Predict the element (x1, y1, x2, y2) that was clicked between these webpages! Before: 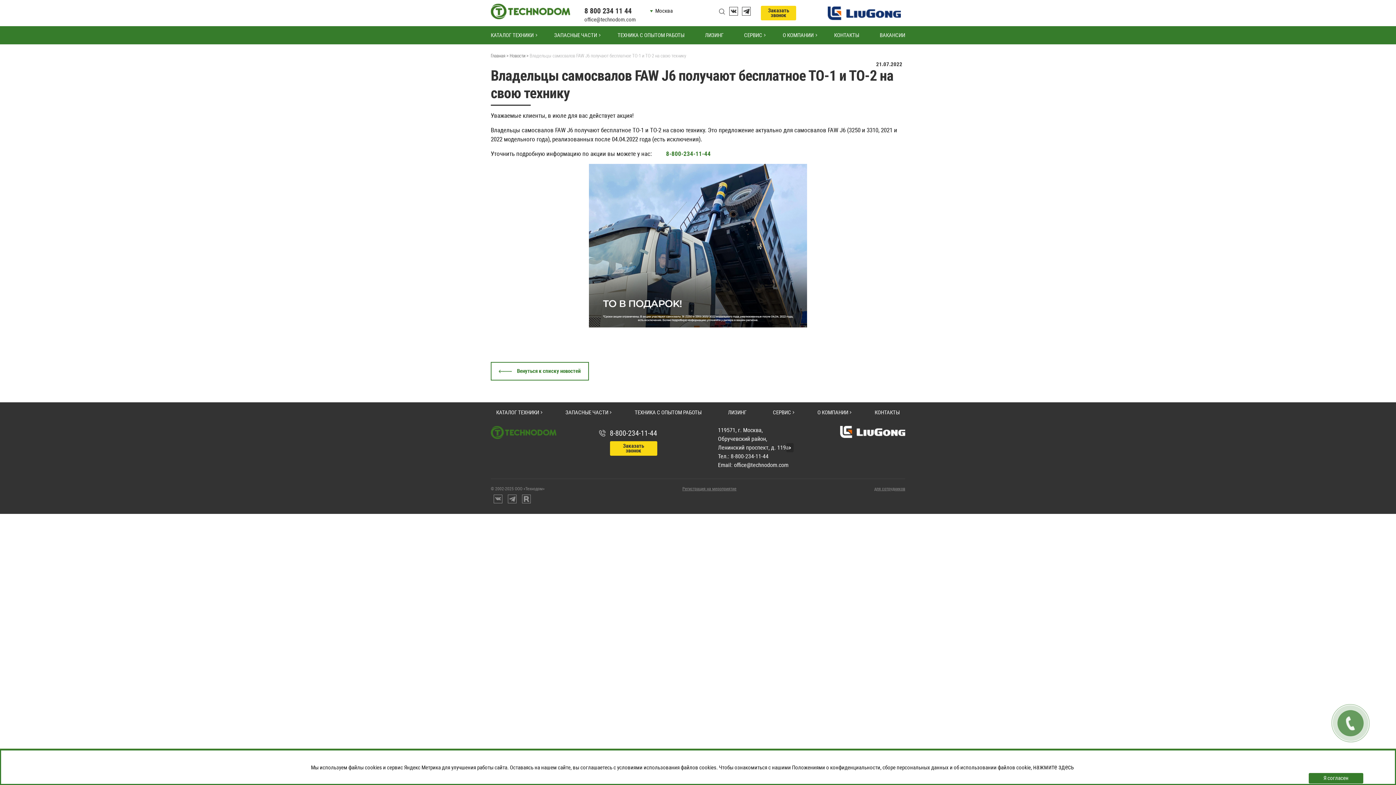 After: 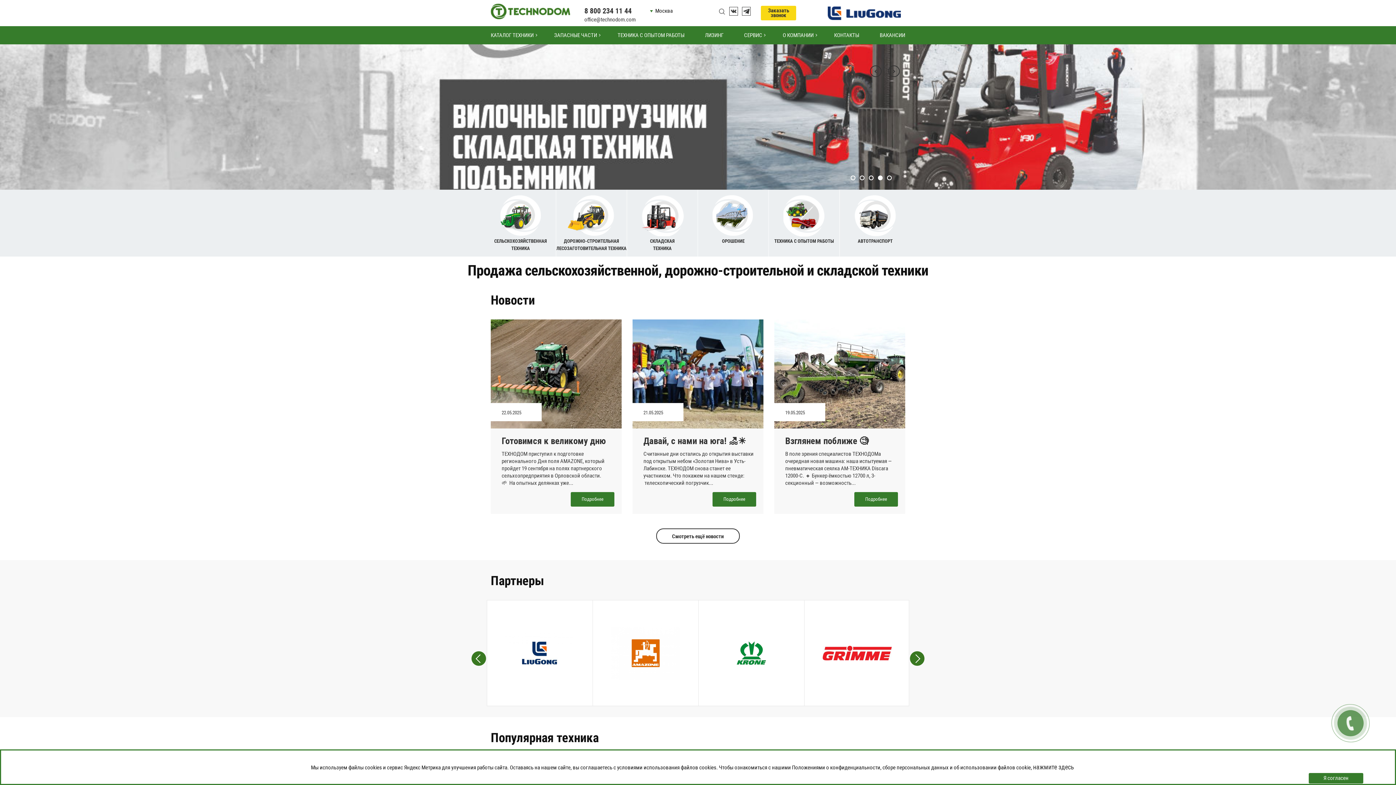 Action: label: Главная > bbox: (490, 53, 508, 58)